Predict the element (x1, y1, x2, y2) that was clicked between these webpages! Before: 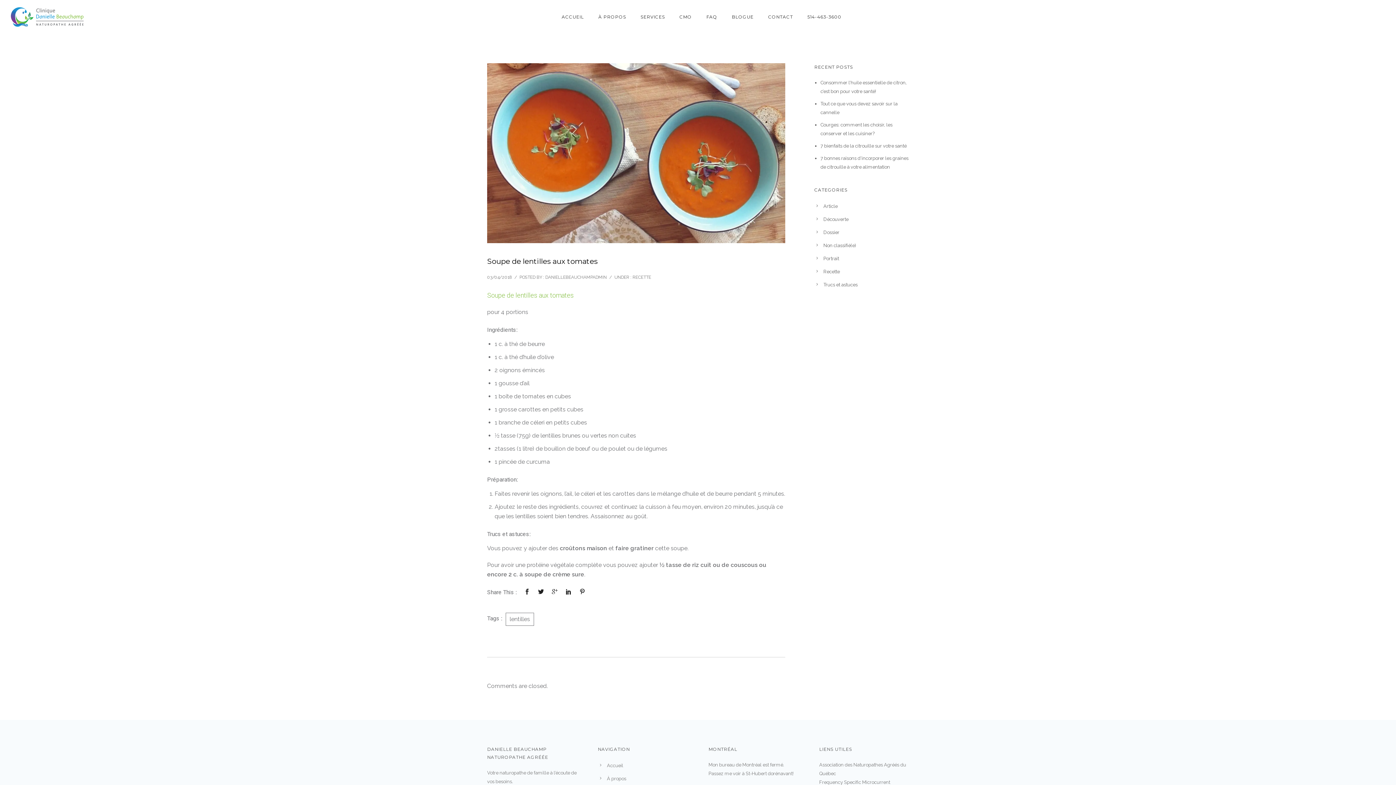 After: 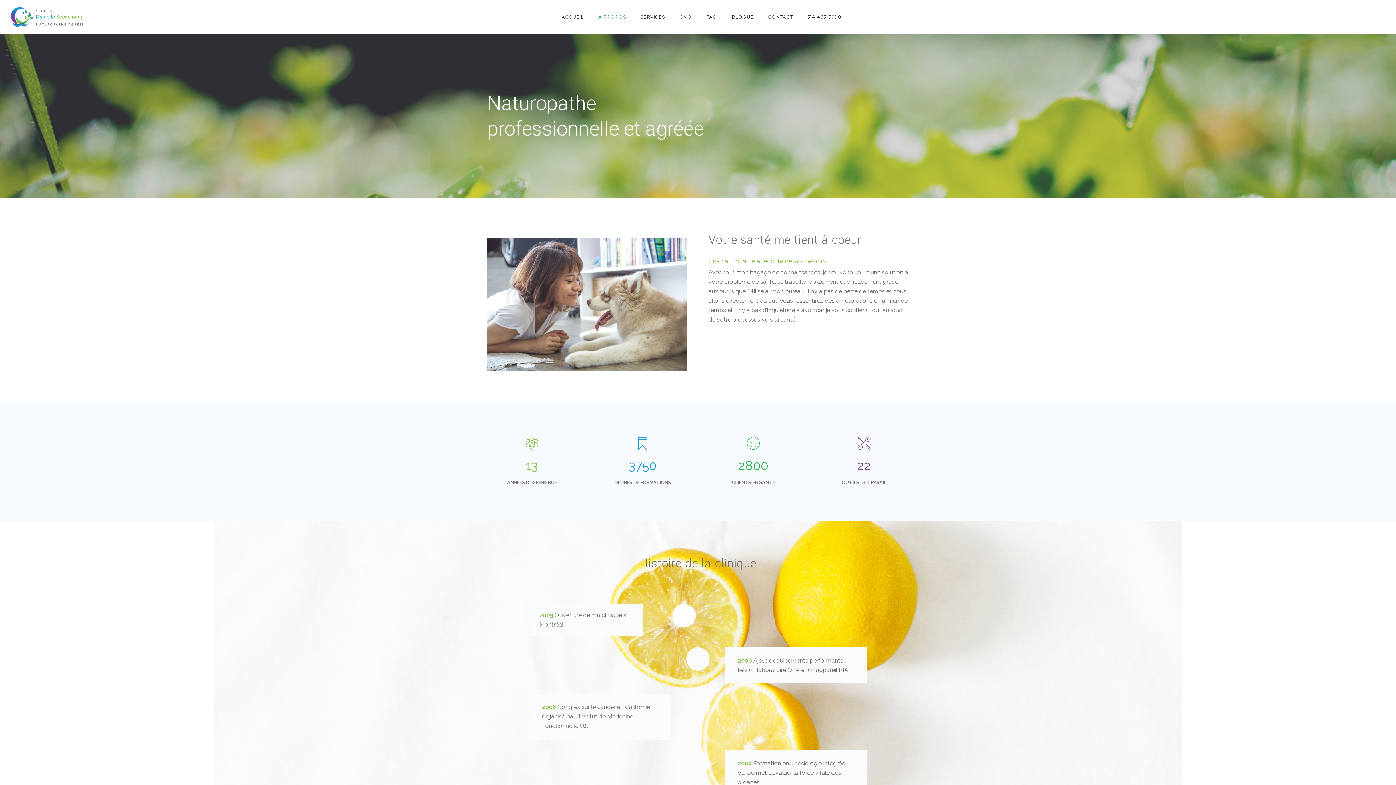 Action: bbox: (607, 776, 626, 781) label: À propos